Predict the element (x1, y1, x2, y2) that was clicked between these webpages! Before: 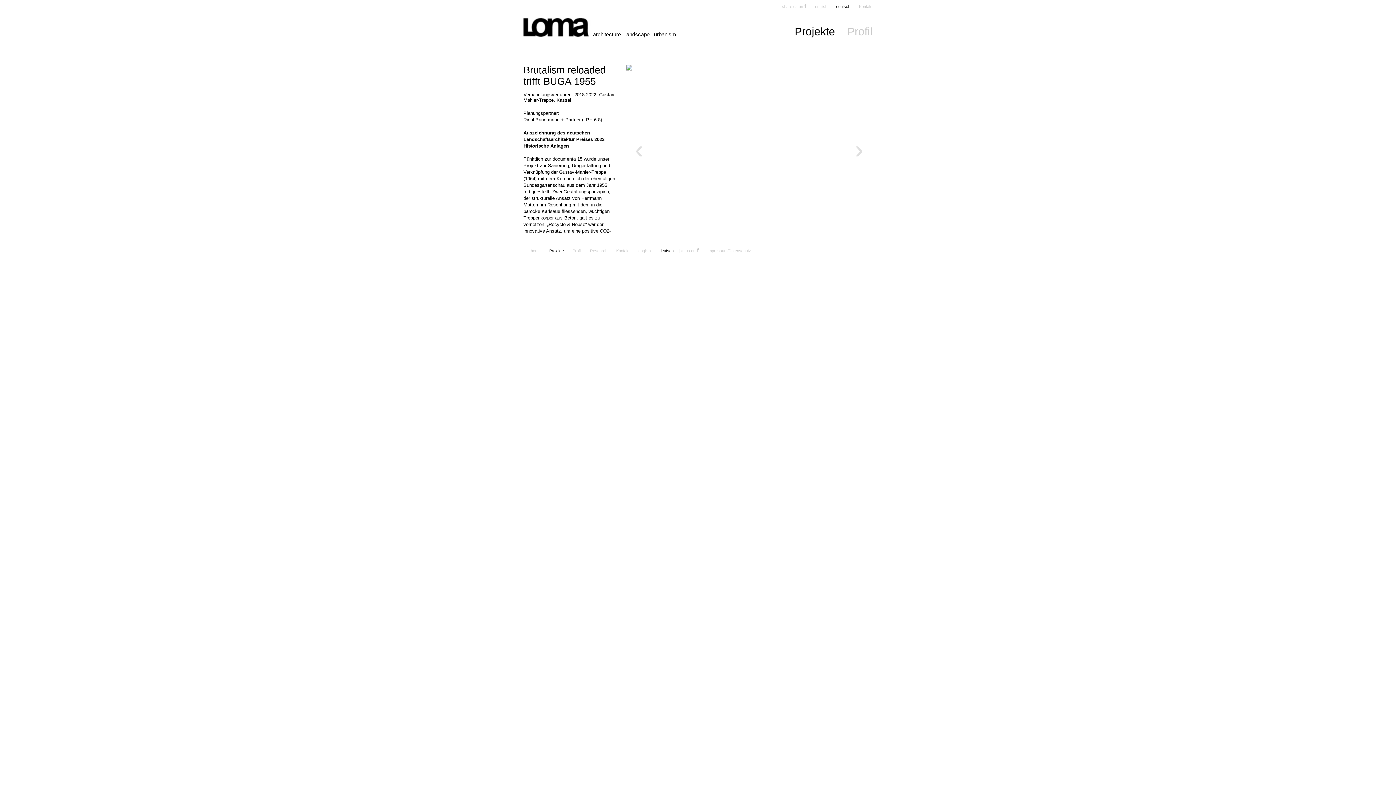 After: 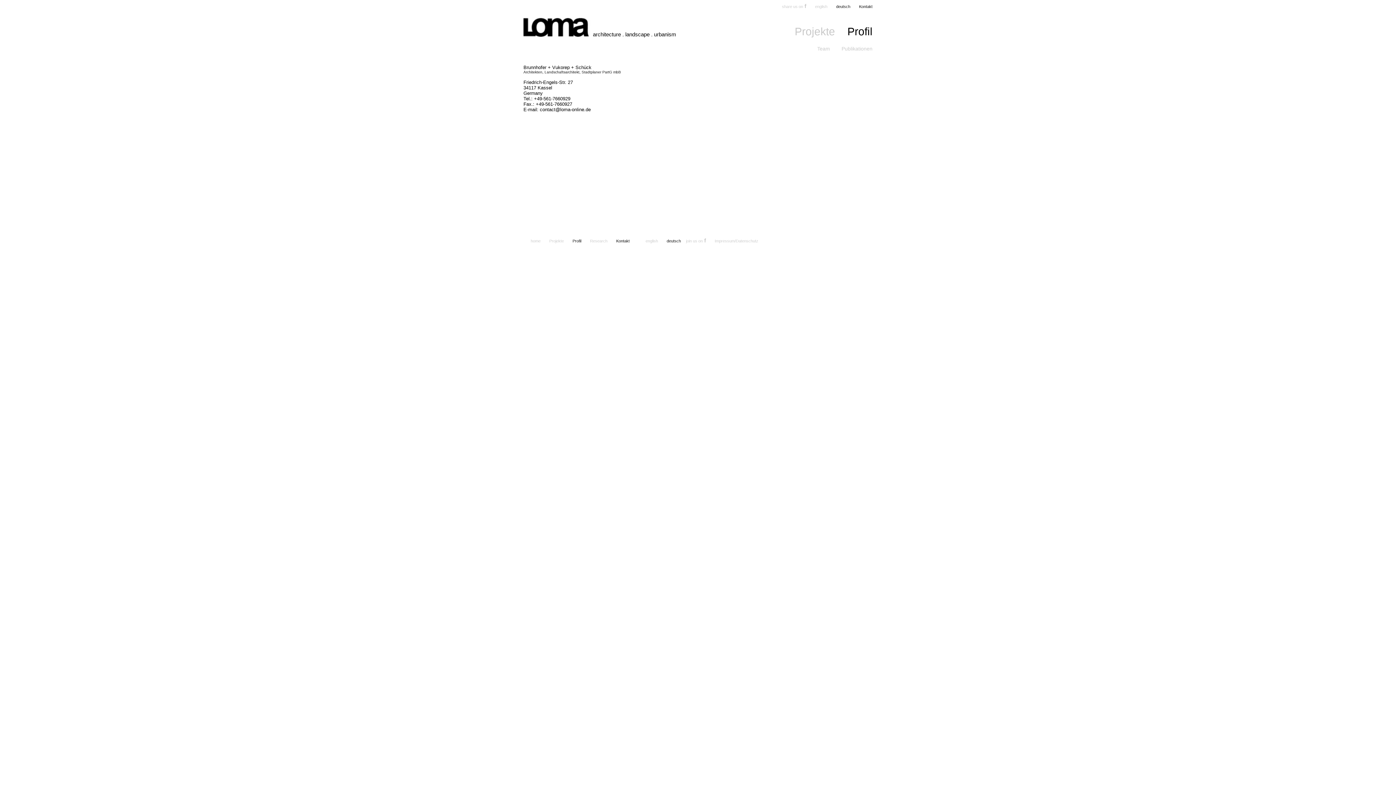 Action: label: Kontakt bbox: (616, 248, 629, 253)